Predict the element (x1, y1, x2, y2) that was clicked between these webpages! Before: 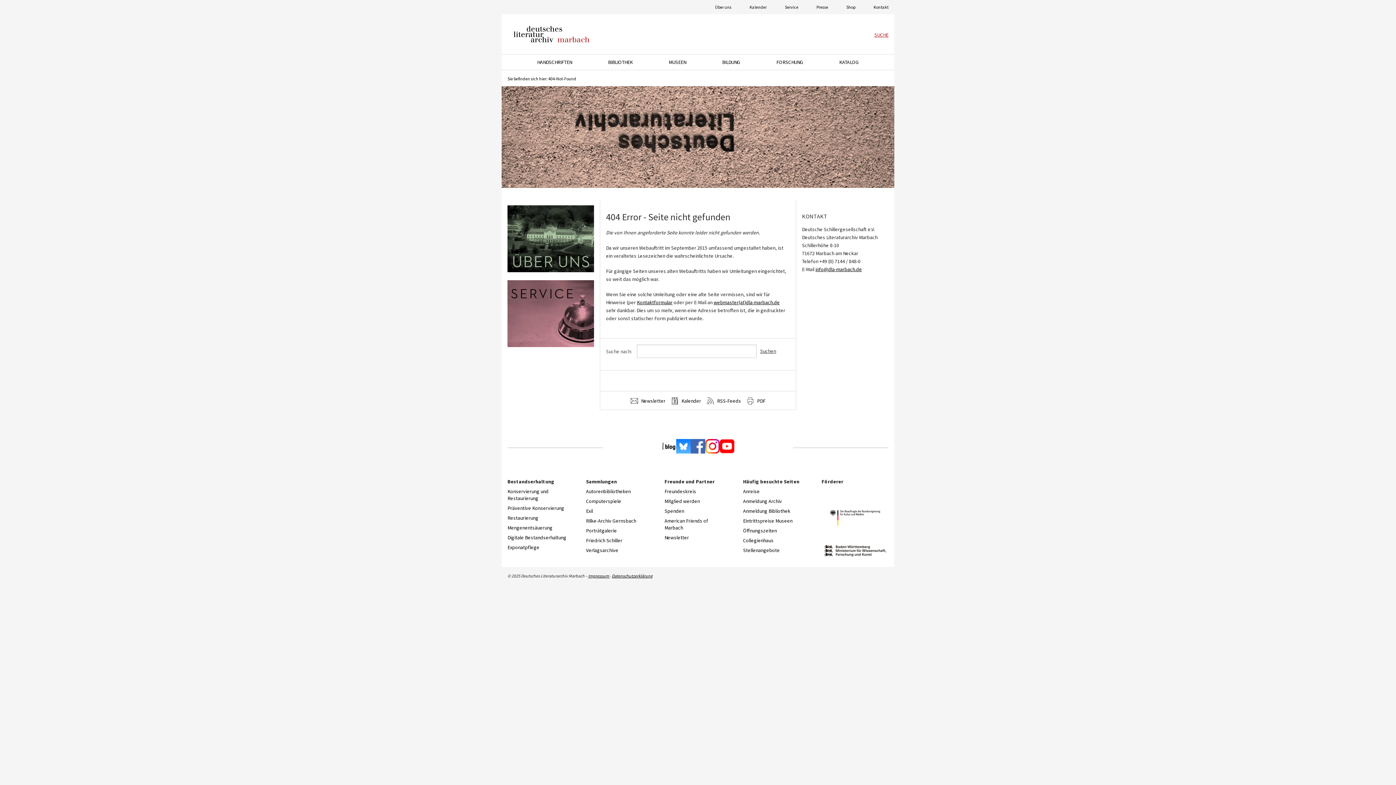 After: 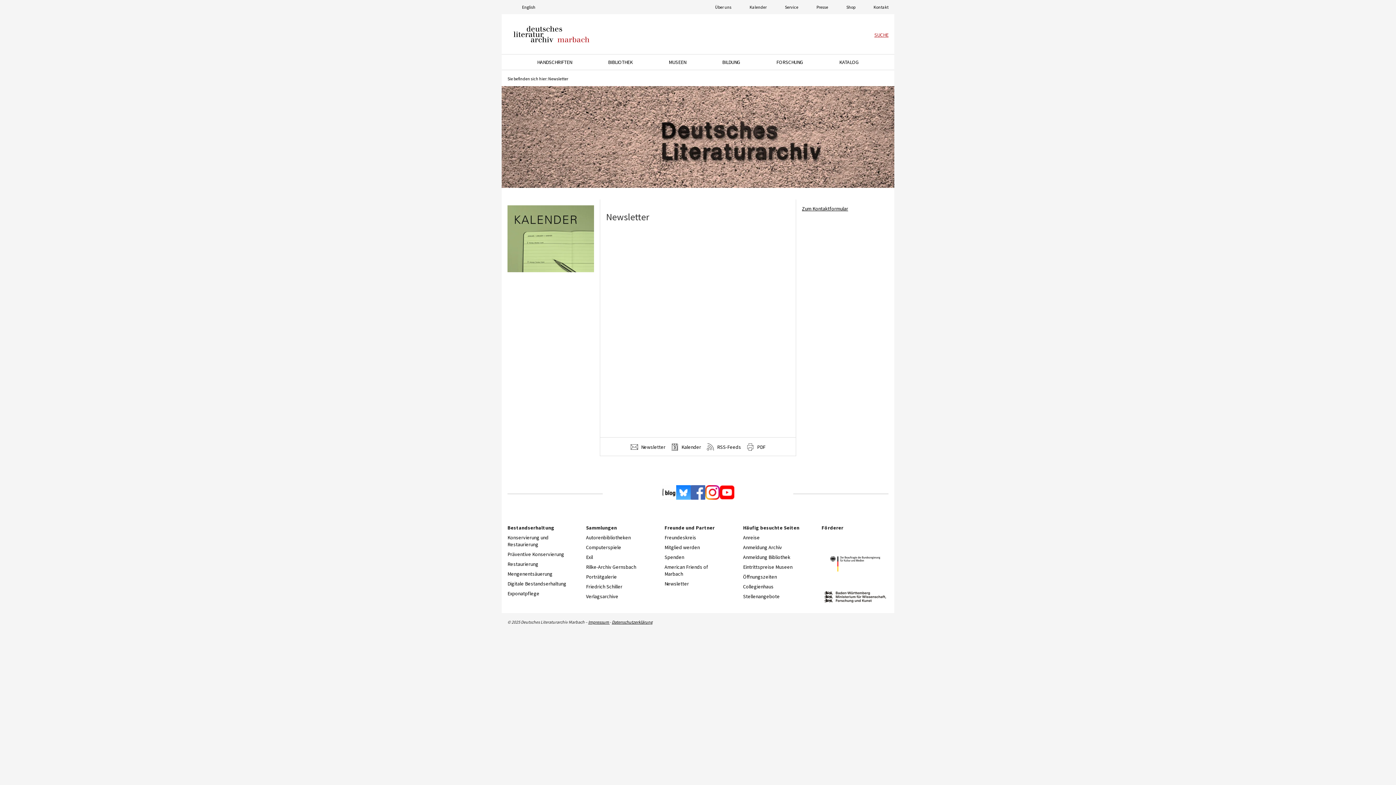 Action: bbox: (630, 396, 665, 405) label:  Newsletter